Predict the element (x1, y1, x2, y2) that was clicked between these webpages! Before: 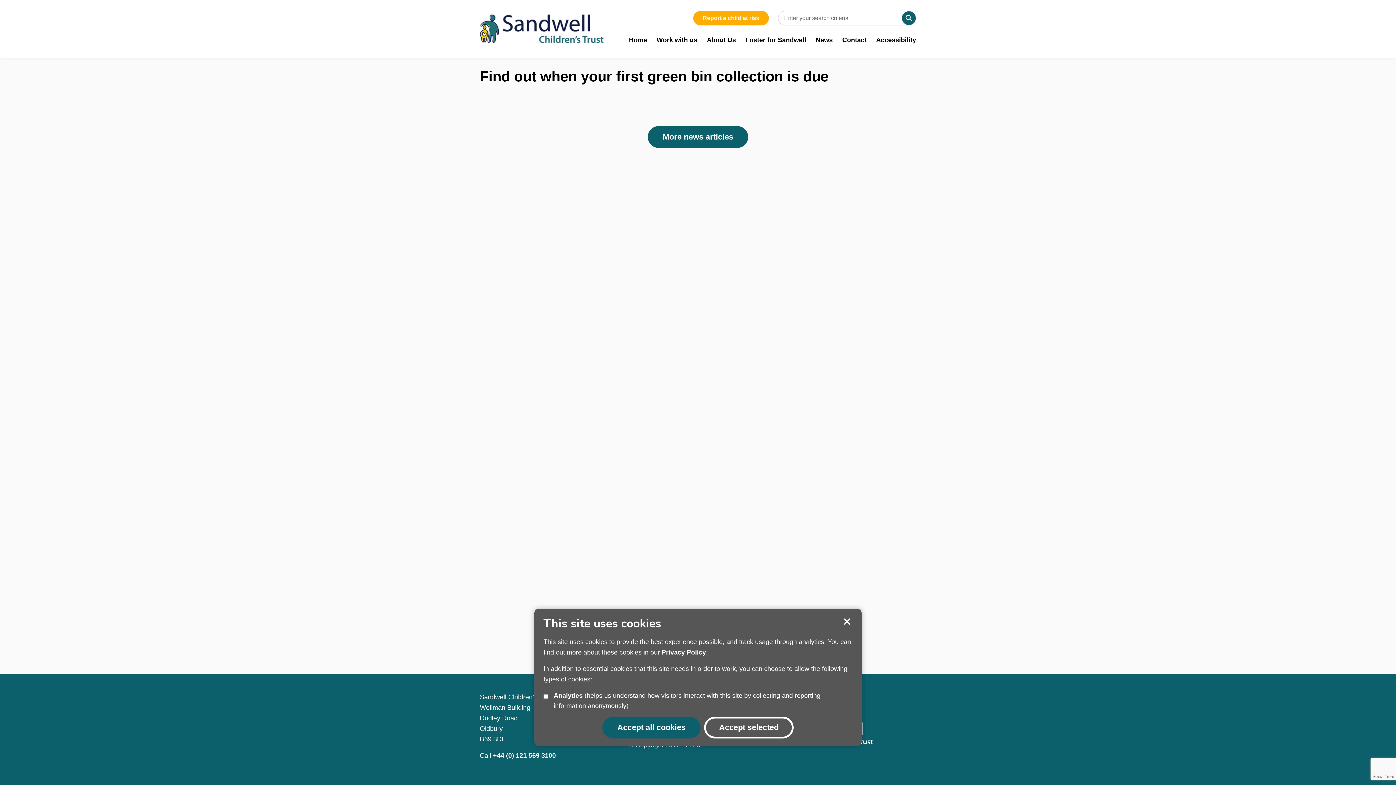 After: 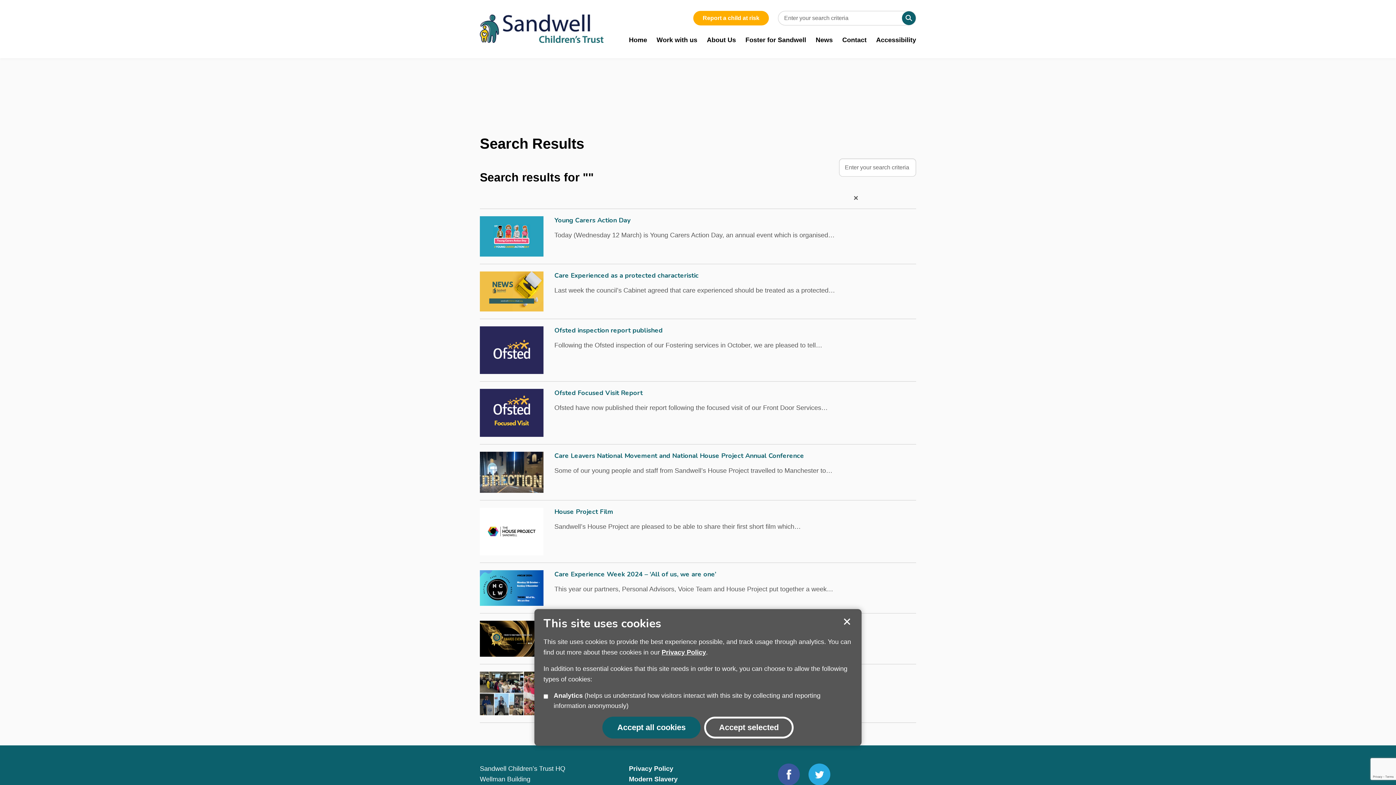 Action: bbox: (902, 11, 916, 25) label: Show search